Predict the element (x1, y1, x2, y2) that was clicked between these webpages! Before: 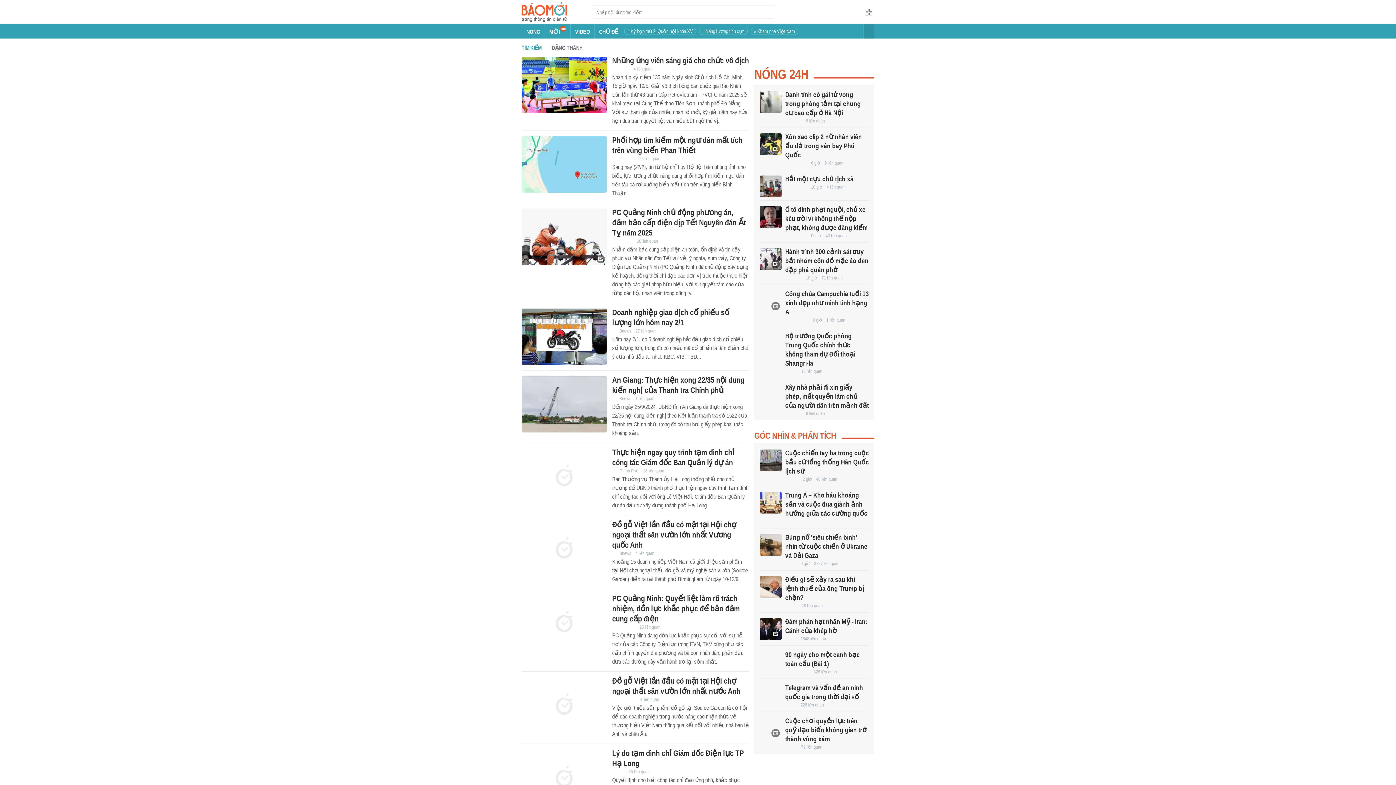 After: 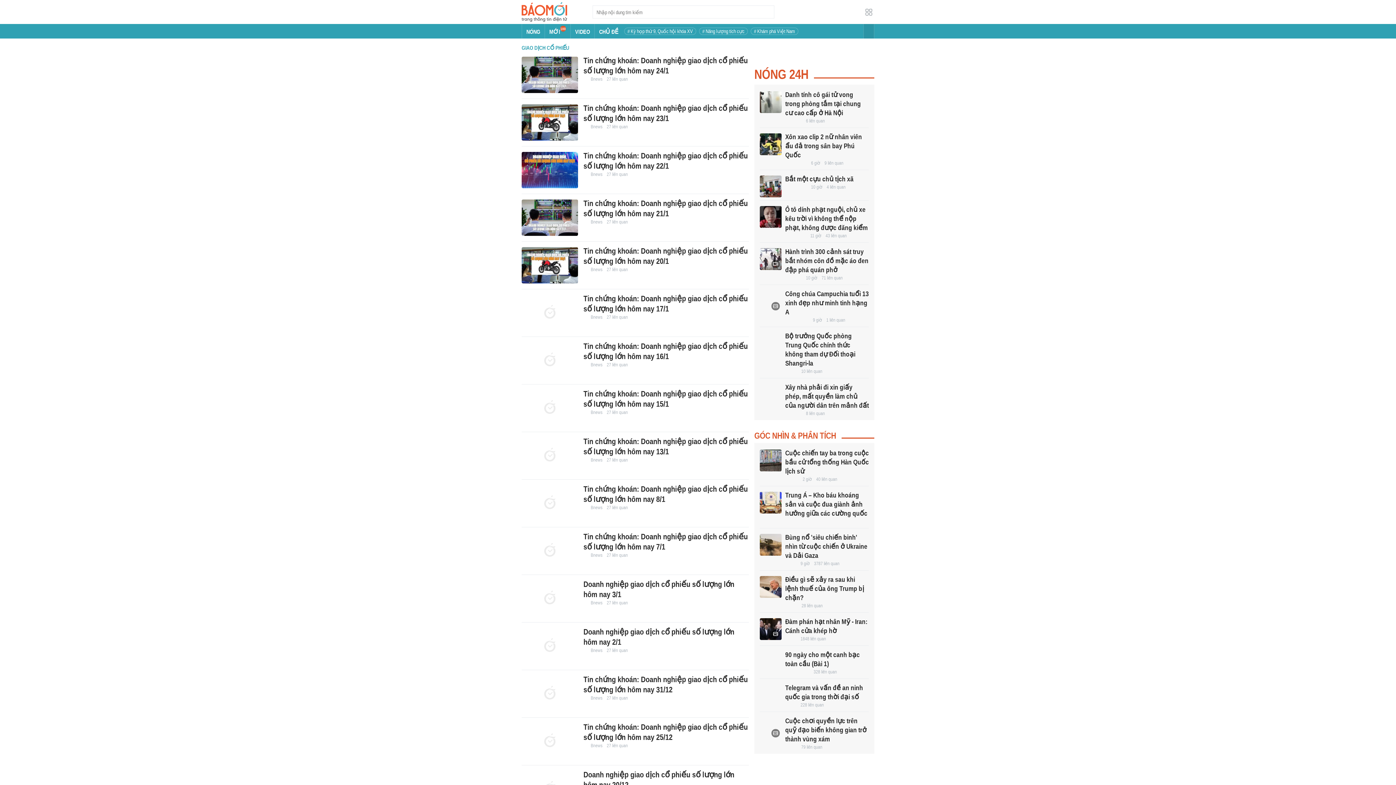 Action: label: 27 liên quan bbox: (635, 328, 656, 334)